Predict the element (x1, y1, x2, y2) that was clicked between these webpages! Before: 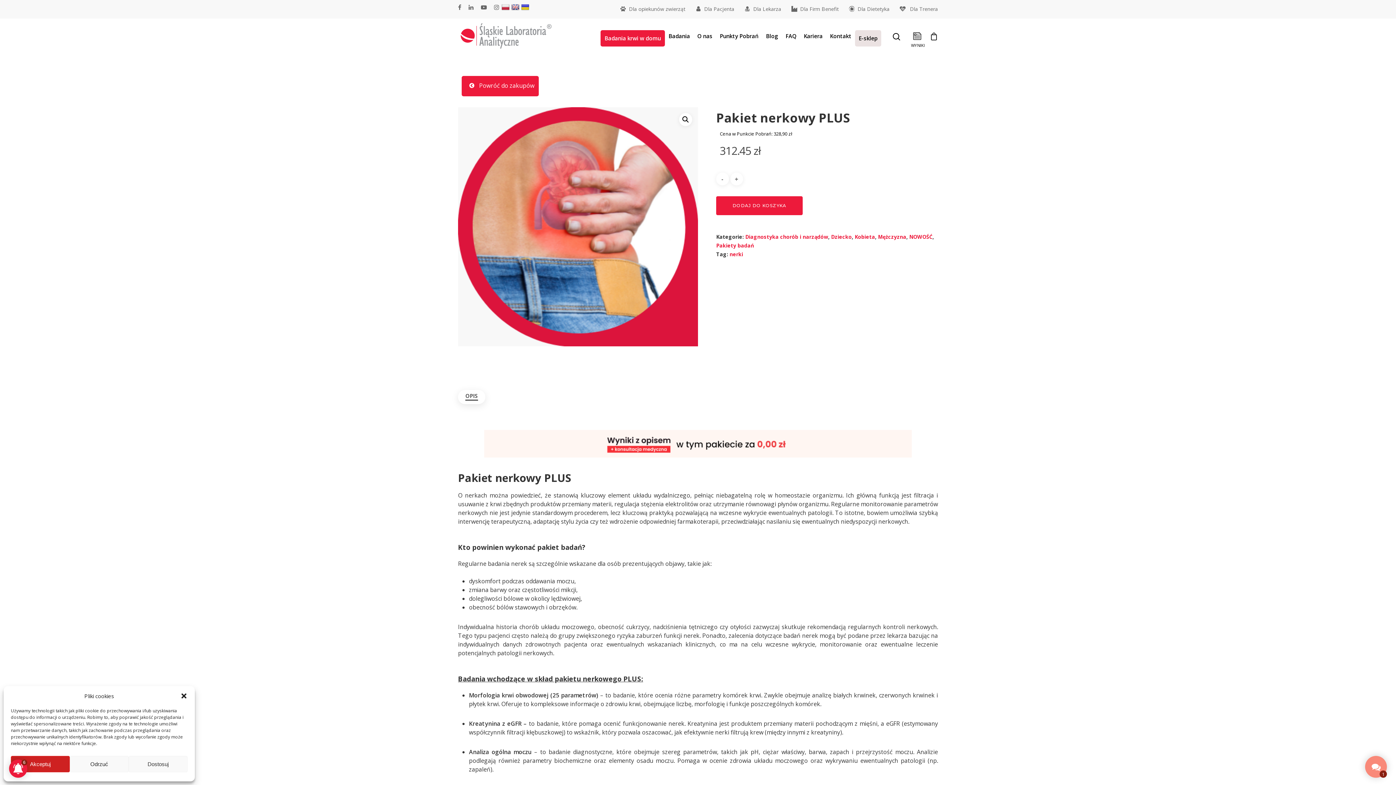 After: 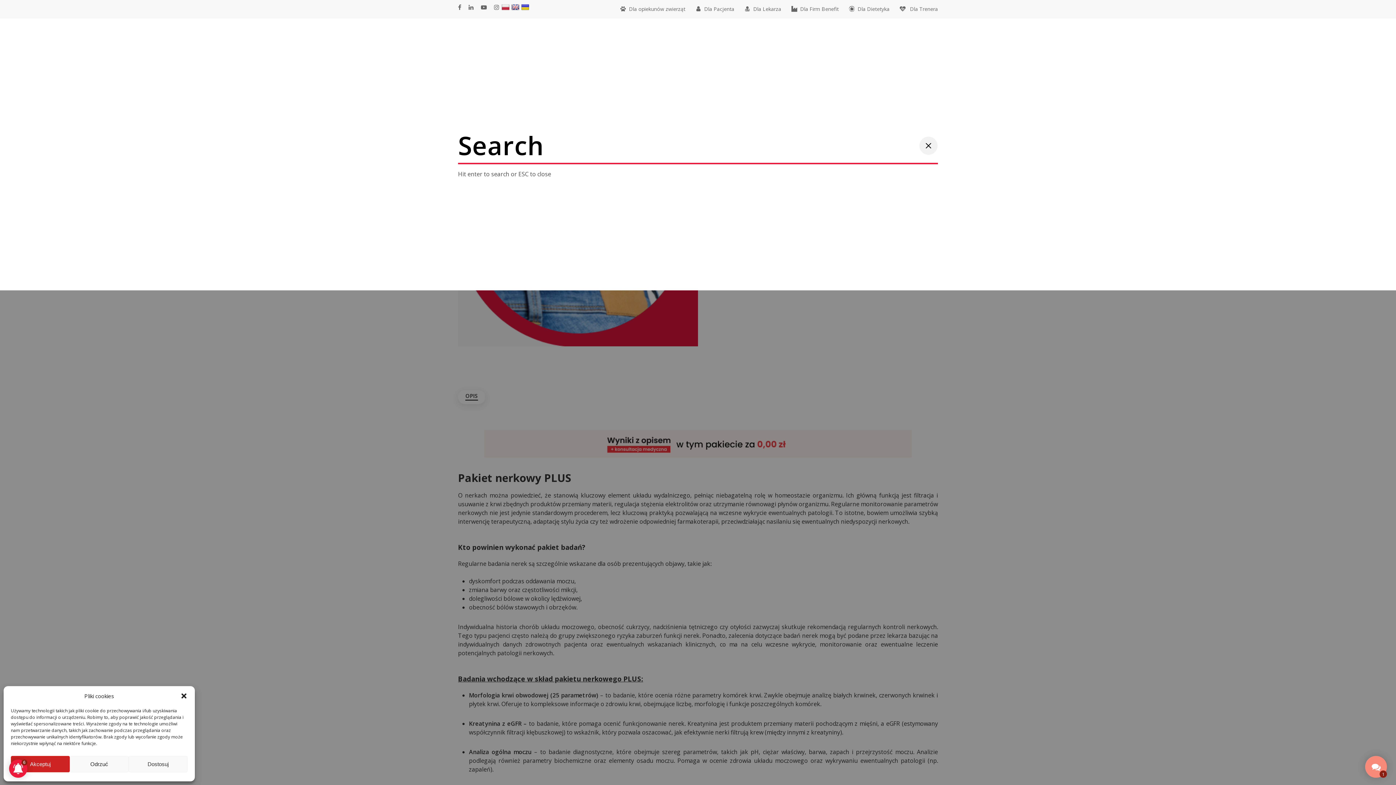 Action: bbox: (892, 32, 901, 39)